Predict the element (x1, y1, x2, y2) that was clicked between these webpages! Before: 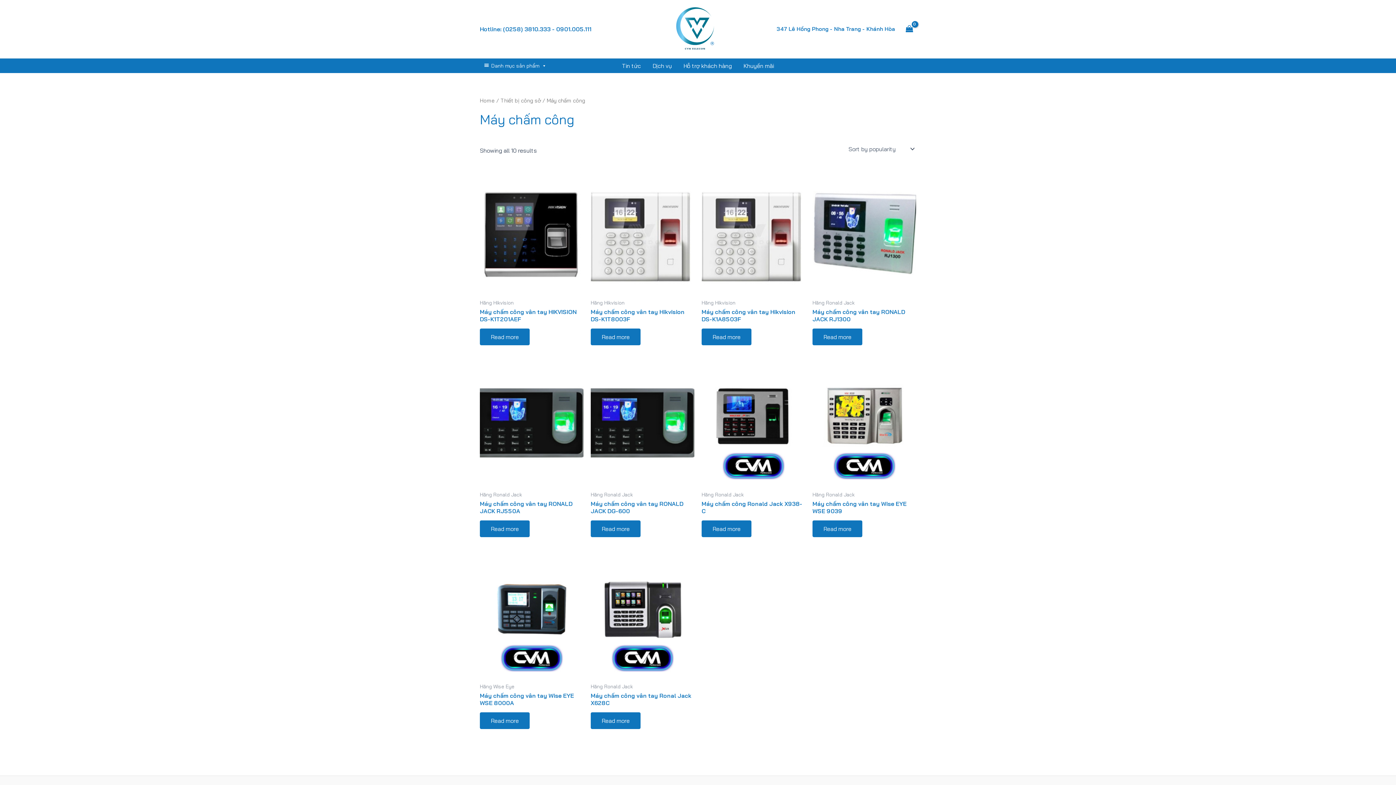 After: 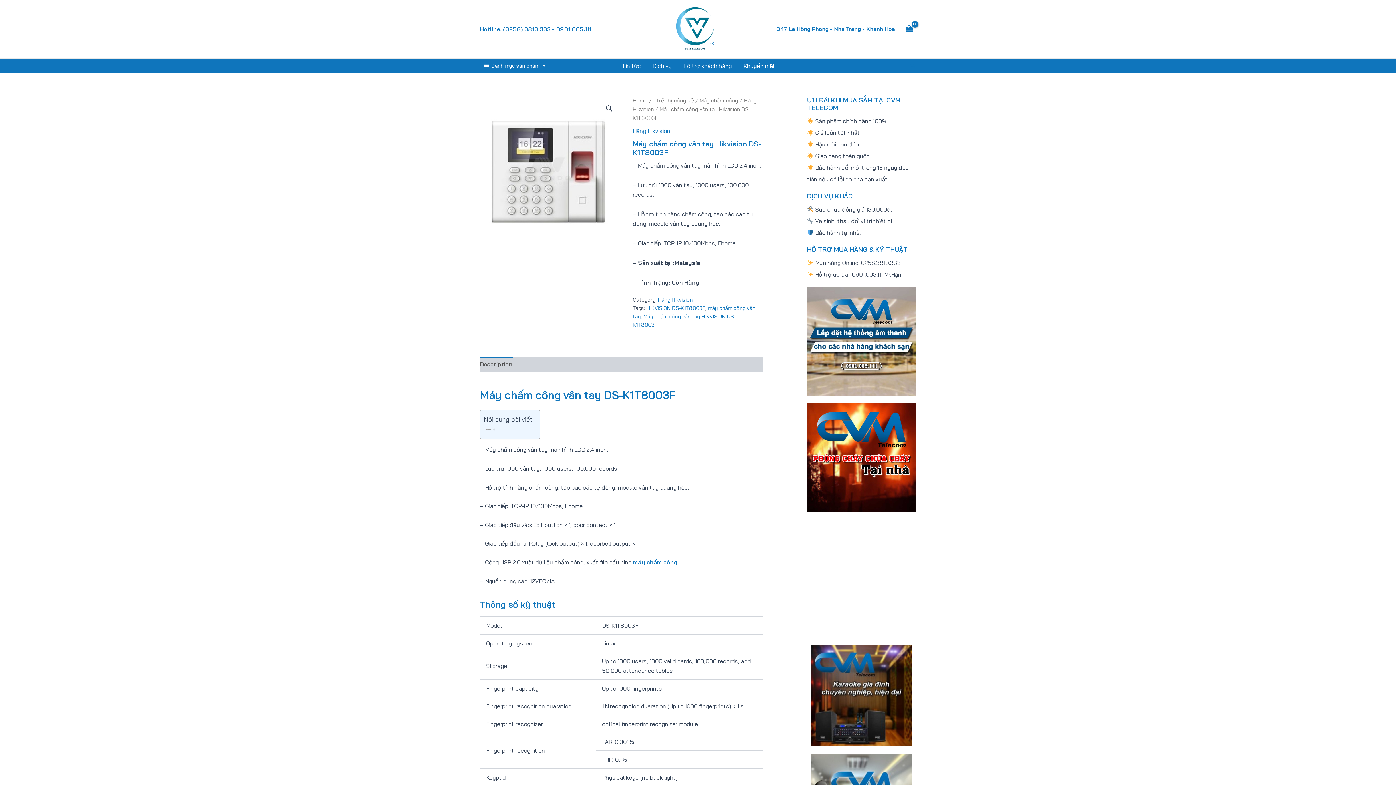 Action: label: Máy chấm công vân tay Hikvision DS-K1T8003F bbox: (590, 308, 694, 325)